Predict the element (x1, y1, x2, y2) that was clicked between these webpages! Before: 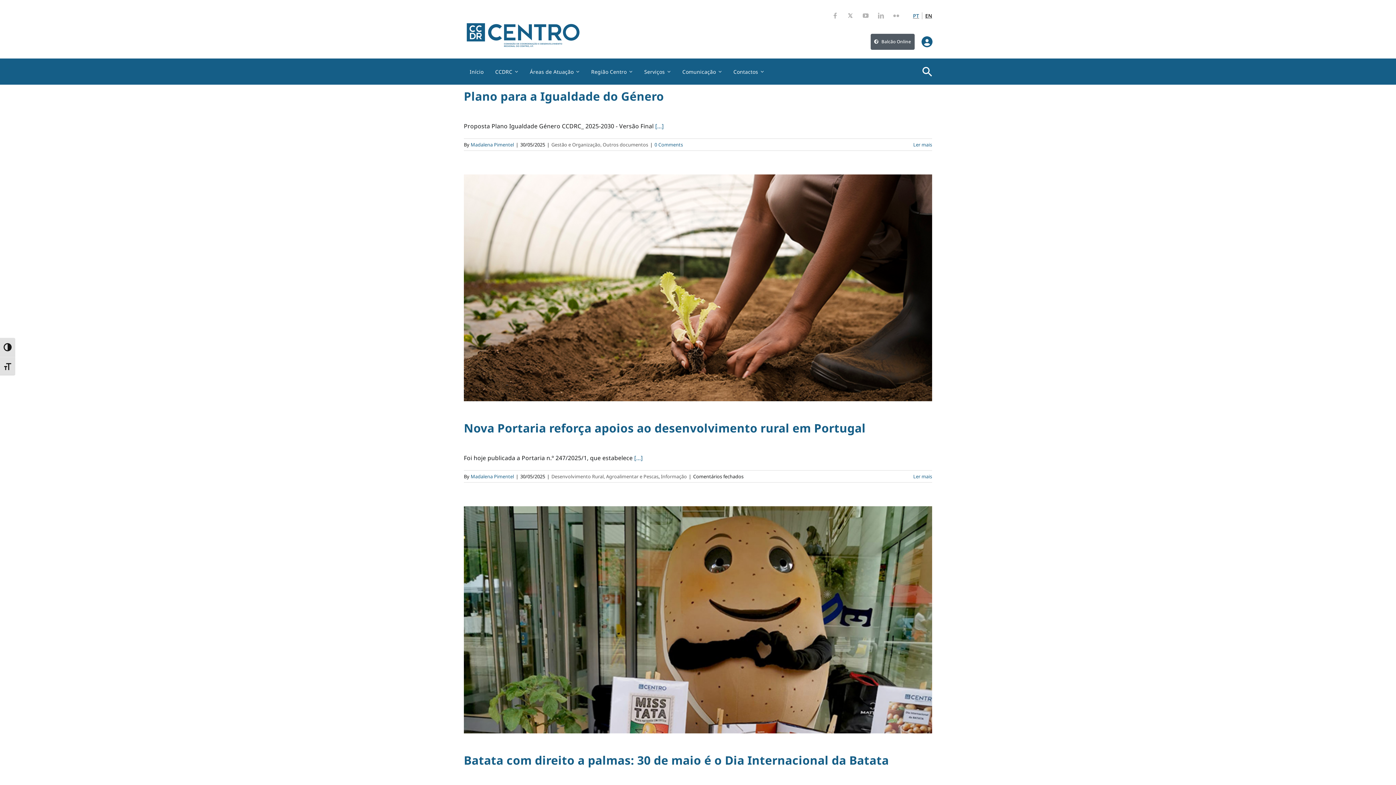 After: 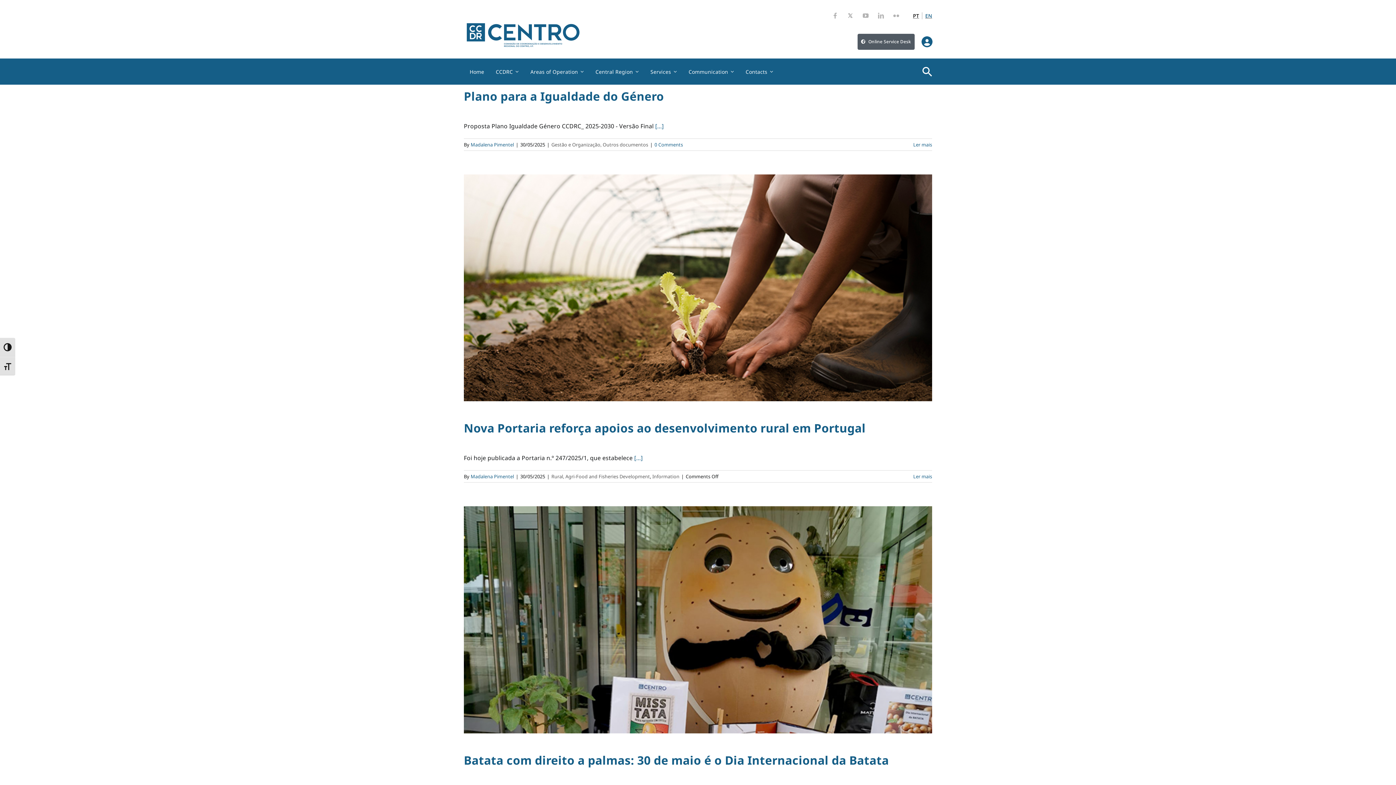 Action: label: EN bbox: (925, 7, 932, 23)